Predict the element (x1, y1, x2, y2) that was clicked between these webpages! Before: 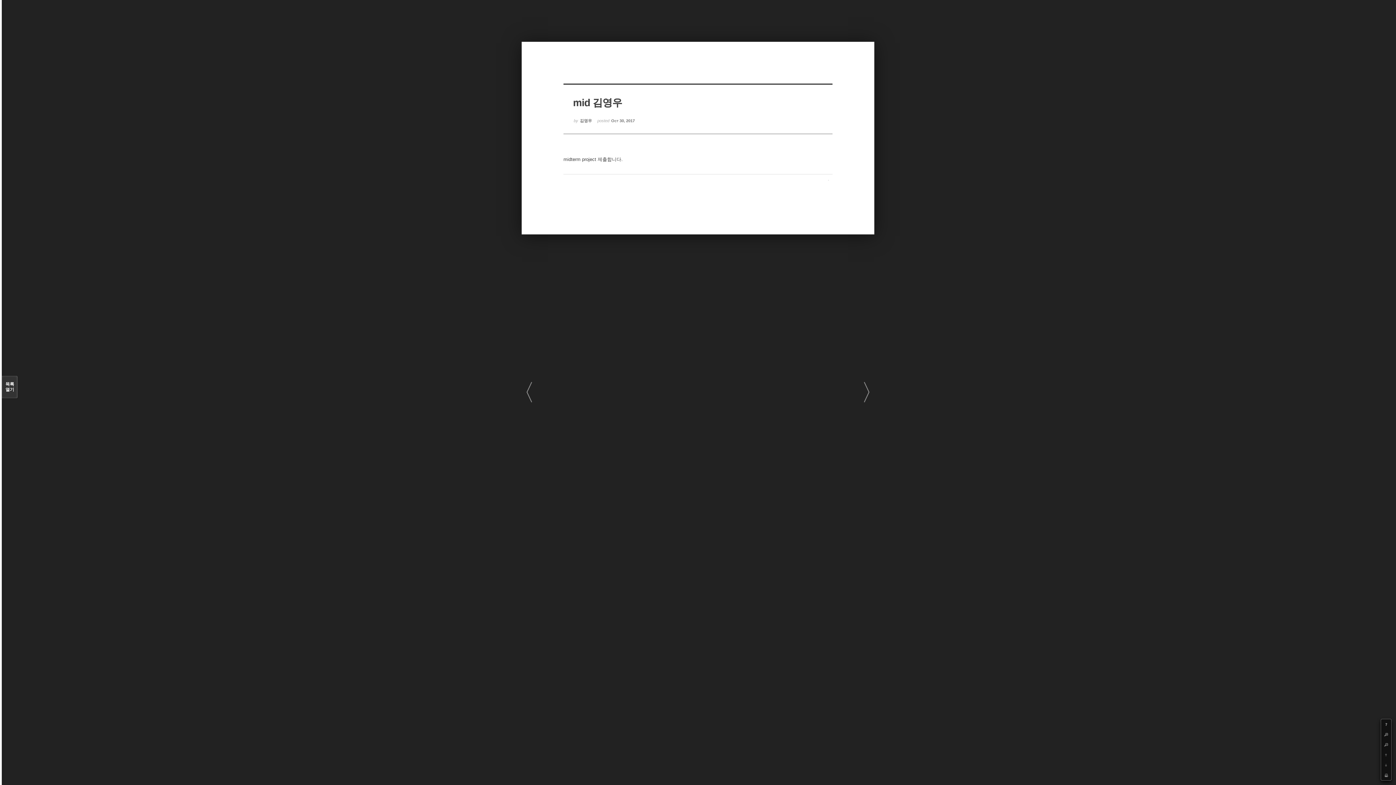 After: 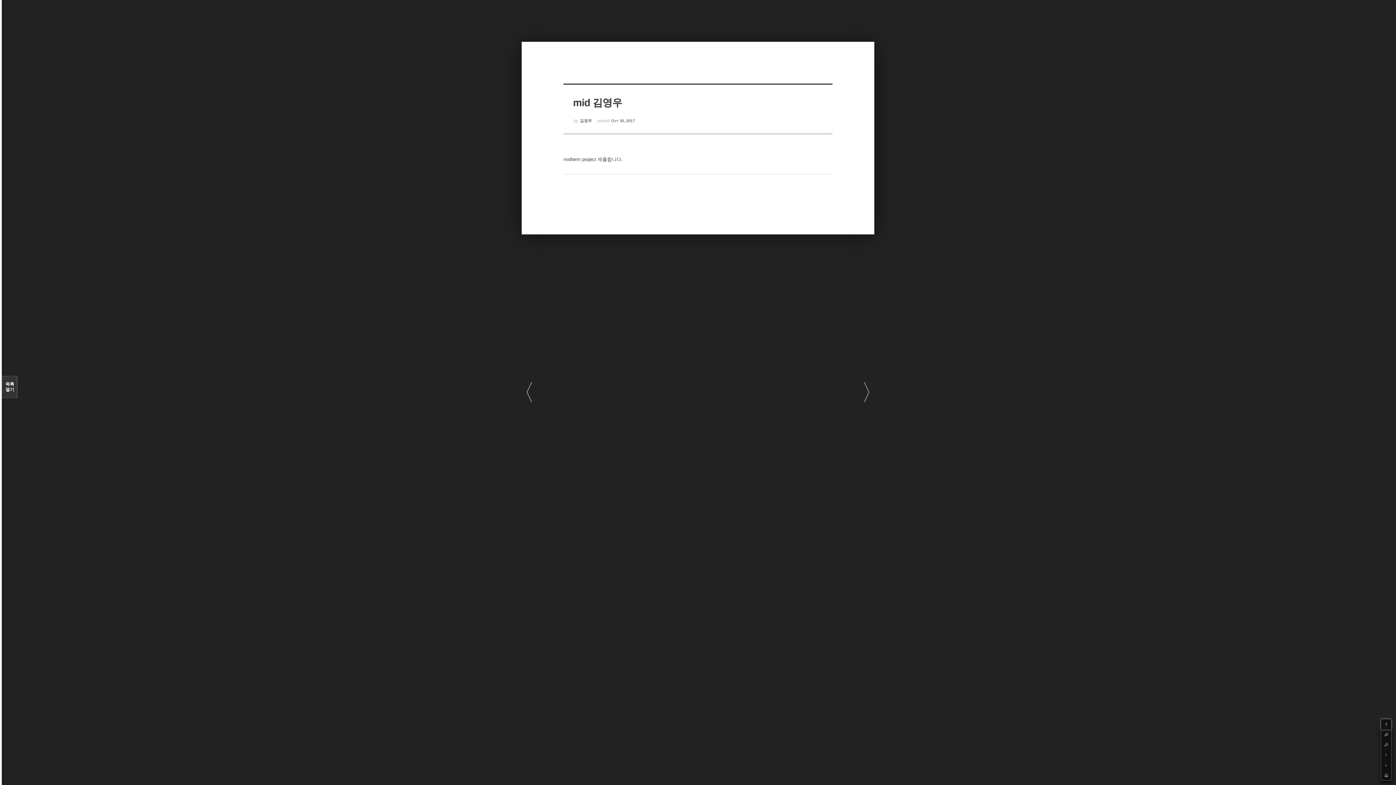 Action: bbox: (1381, 719, 1391, 729) label: ?